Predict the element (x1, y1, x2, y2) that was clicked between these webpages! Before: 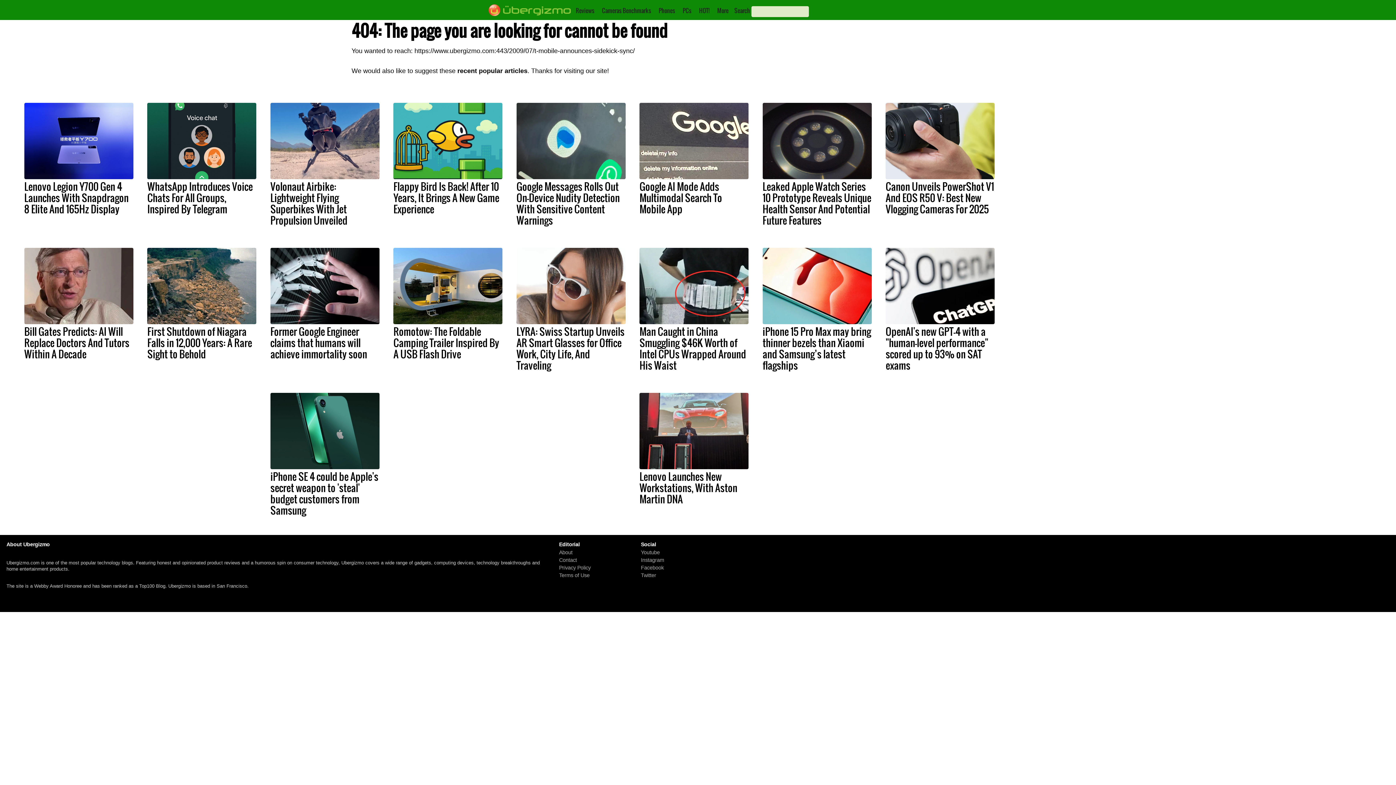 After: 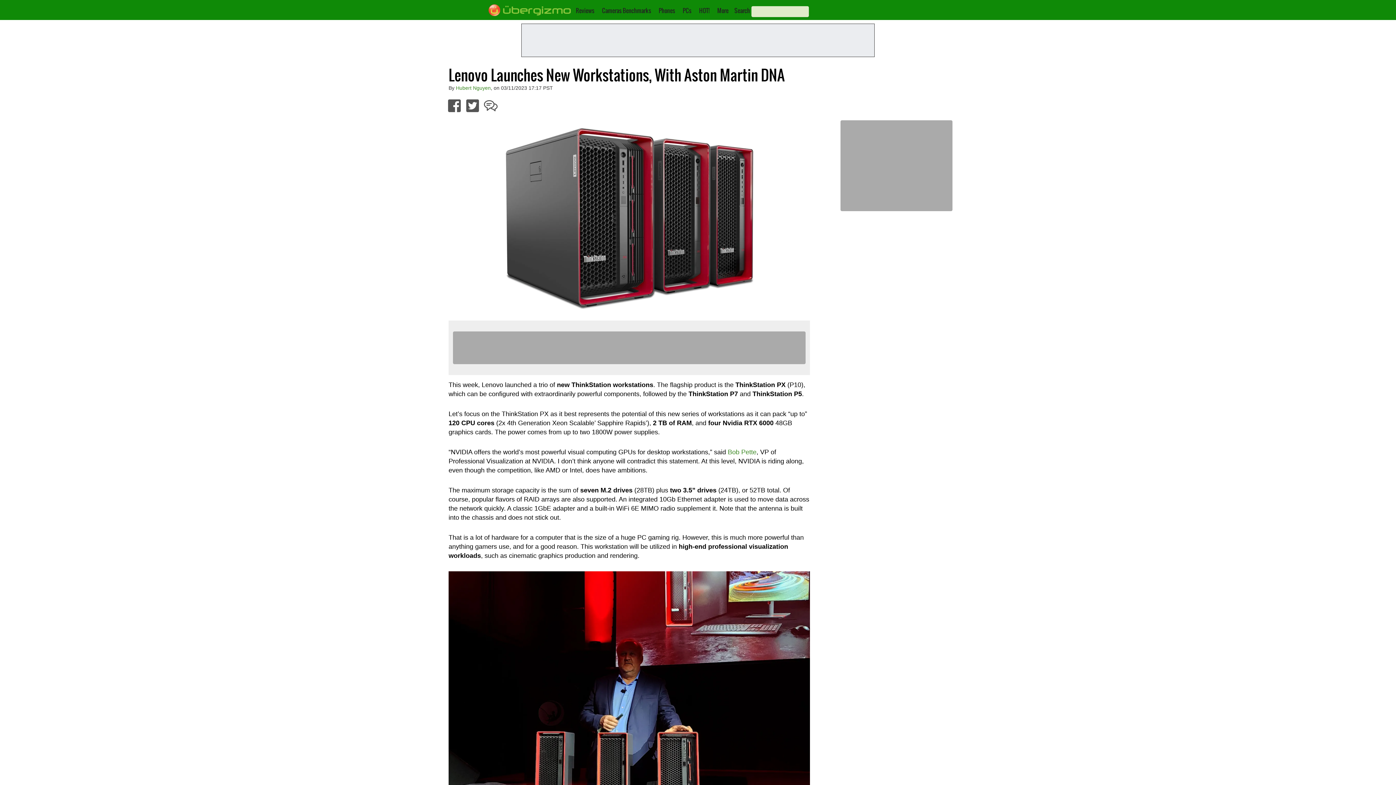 Action: bbox: (639, 393, 748, 469)